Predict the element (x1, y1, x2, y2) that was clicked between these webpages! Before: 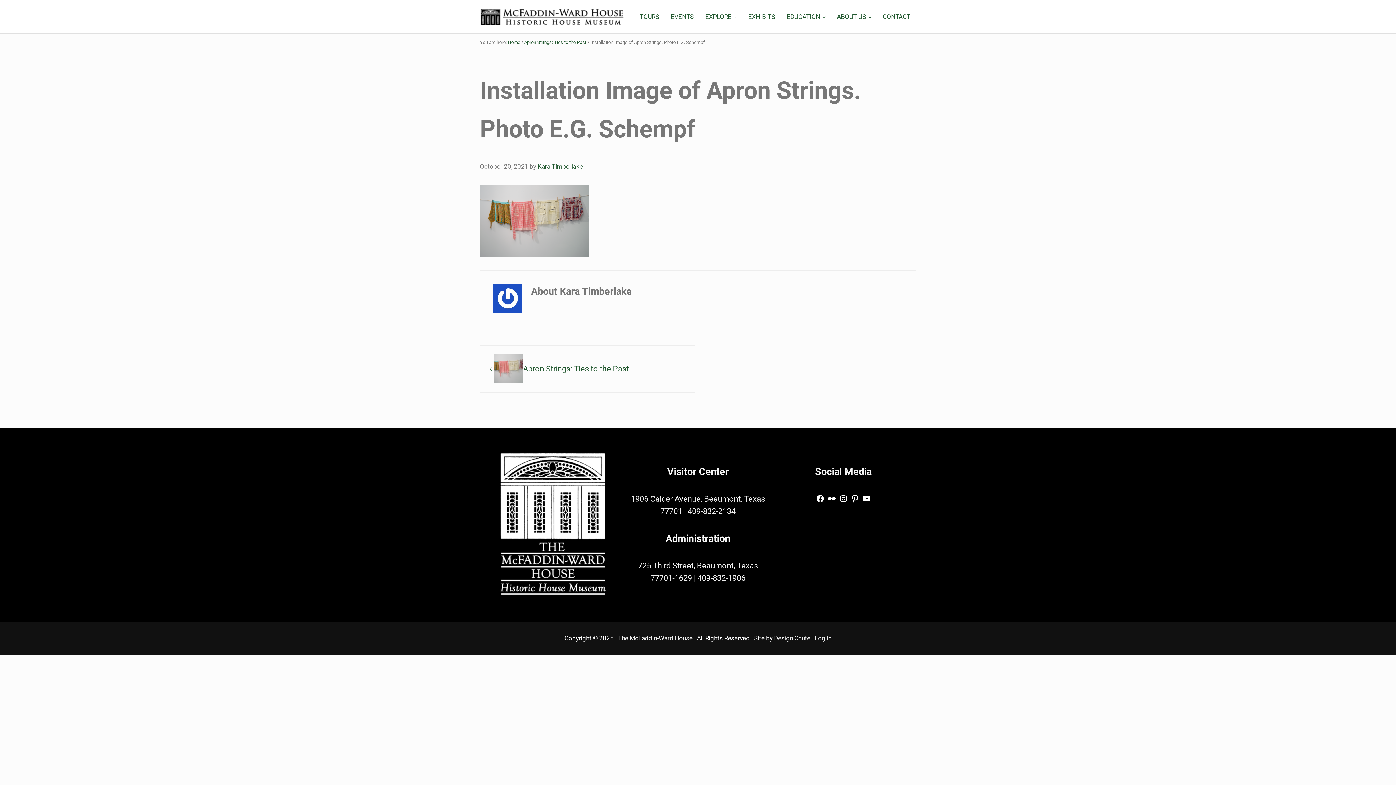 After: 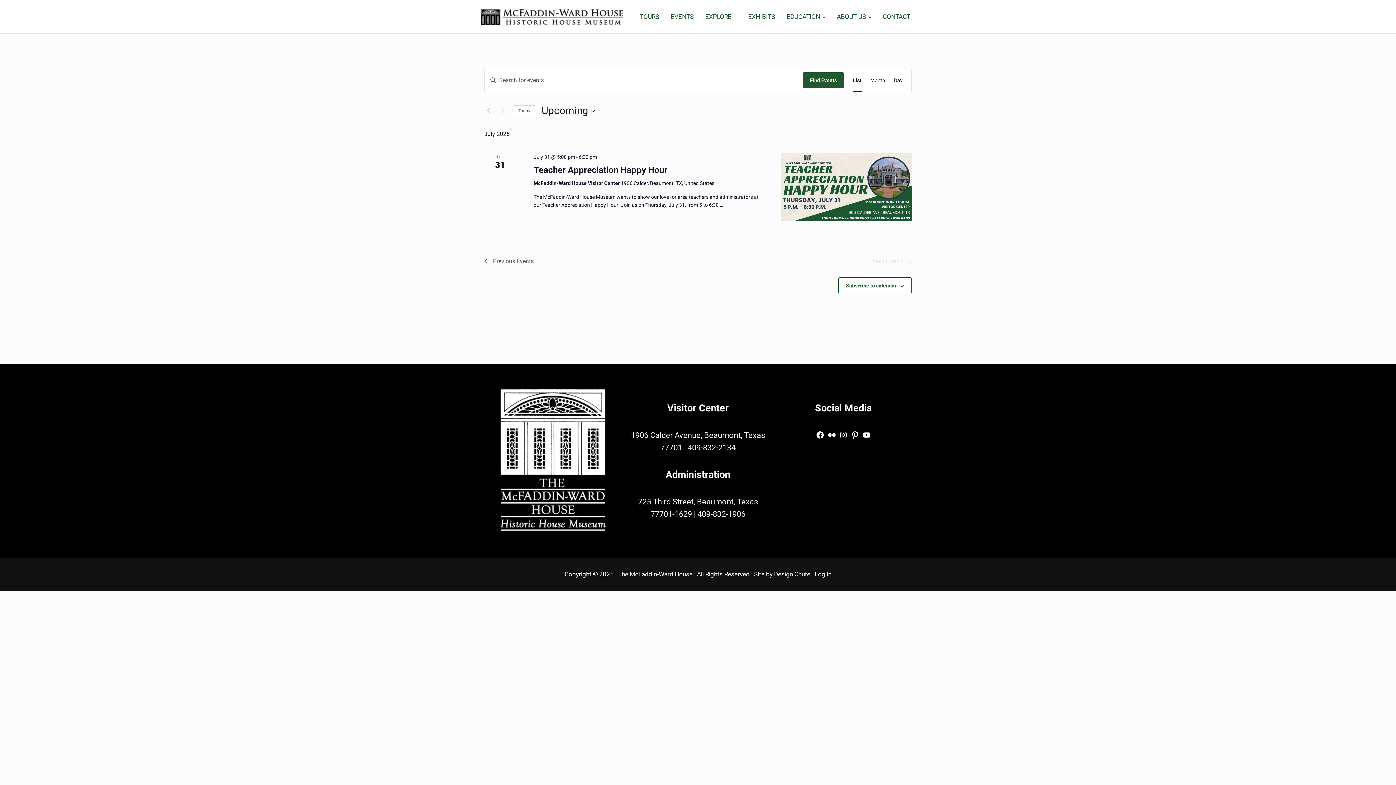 Action: bbox: (665, 7, 699, 26) label: EVENTS